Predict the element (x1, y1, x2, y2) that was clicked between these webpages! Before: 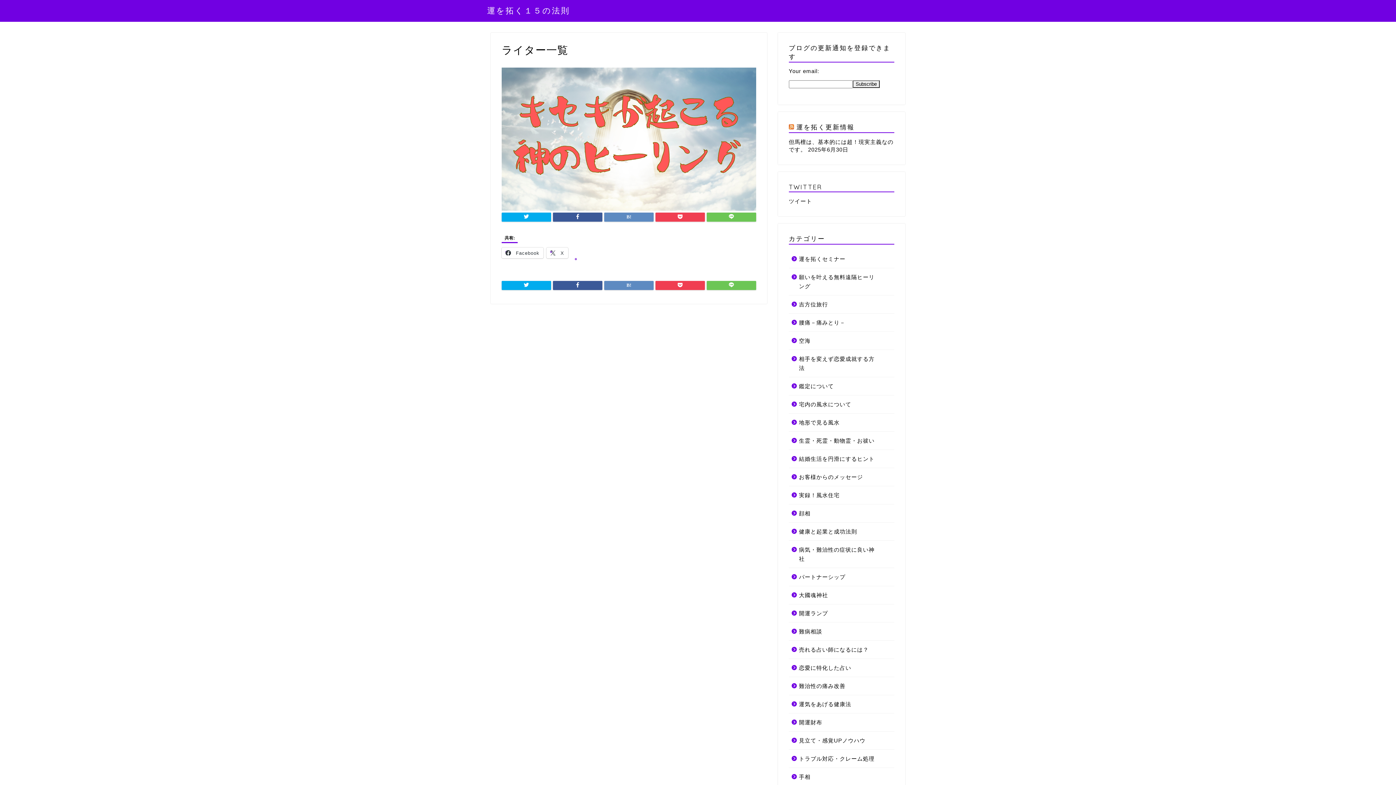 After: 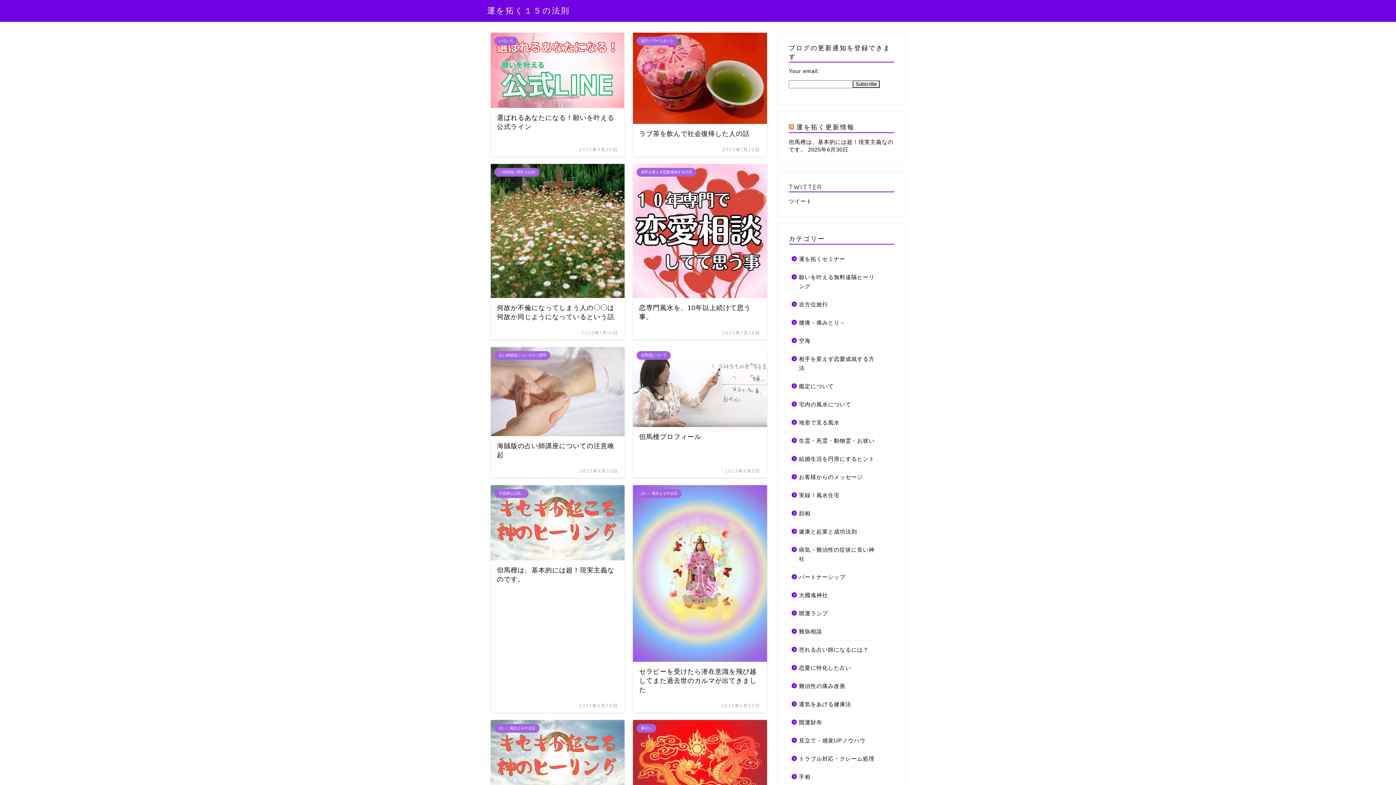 Action: bbox: (796, 123, 854, 131) label: 運を拓く更新情報